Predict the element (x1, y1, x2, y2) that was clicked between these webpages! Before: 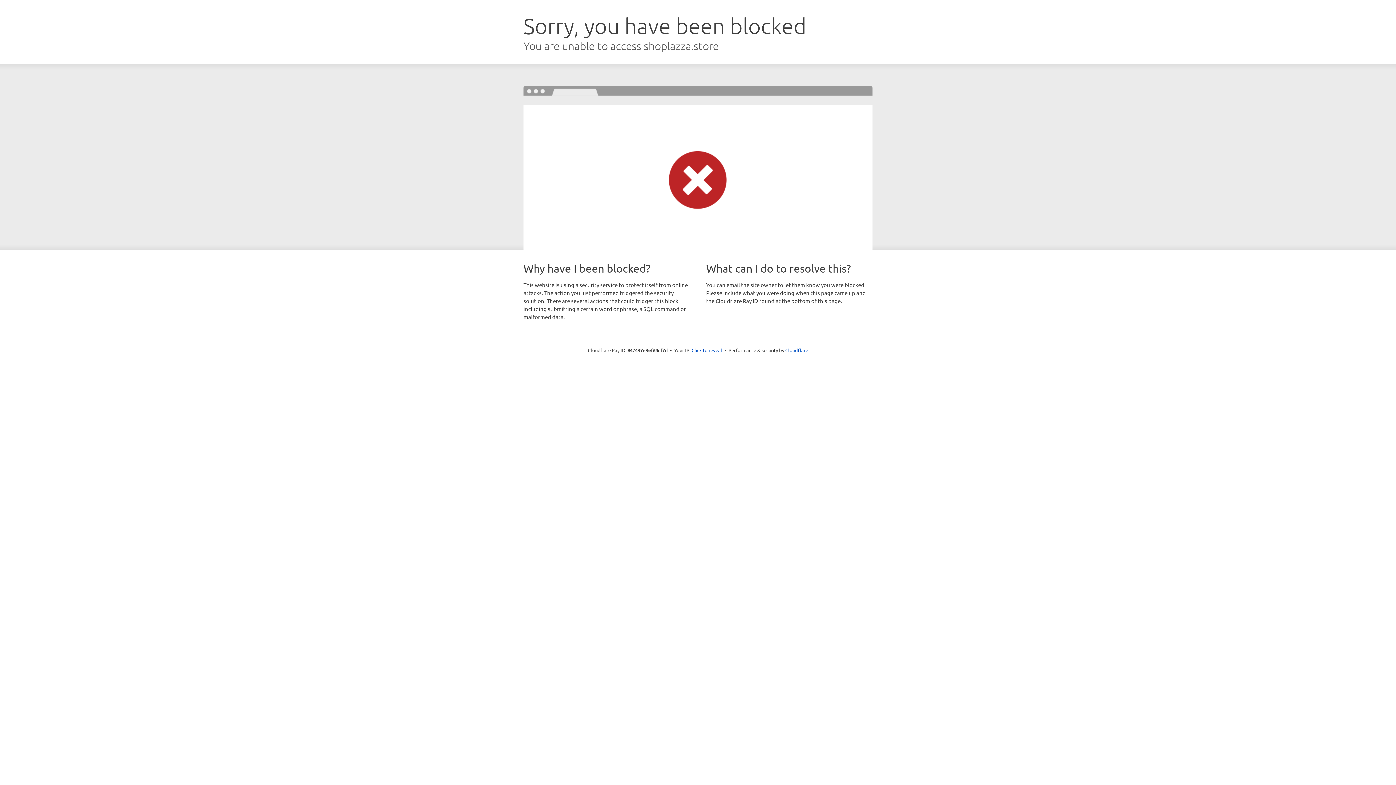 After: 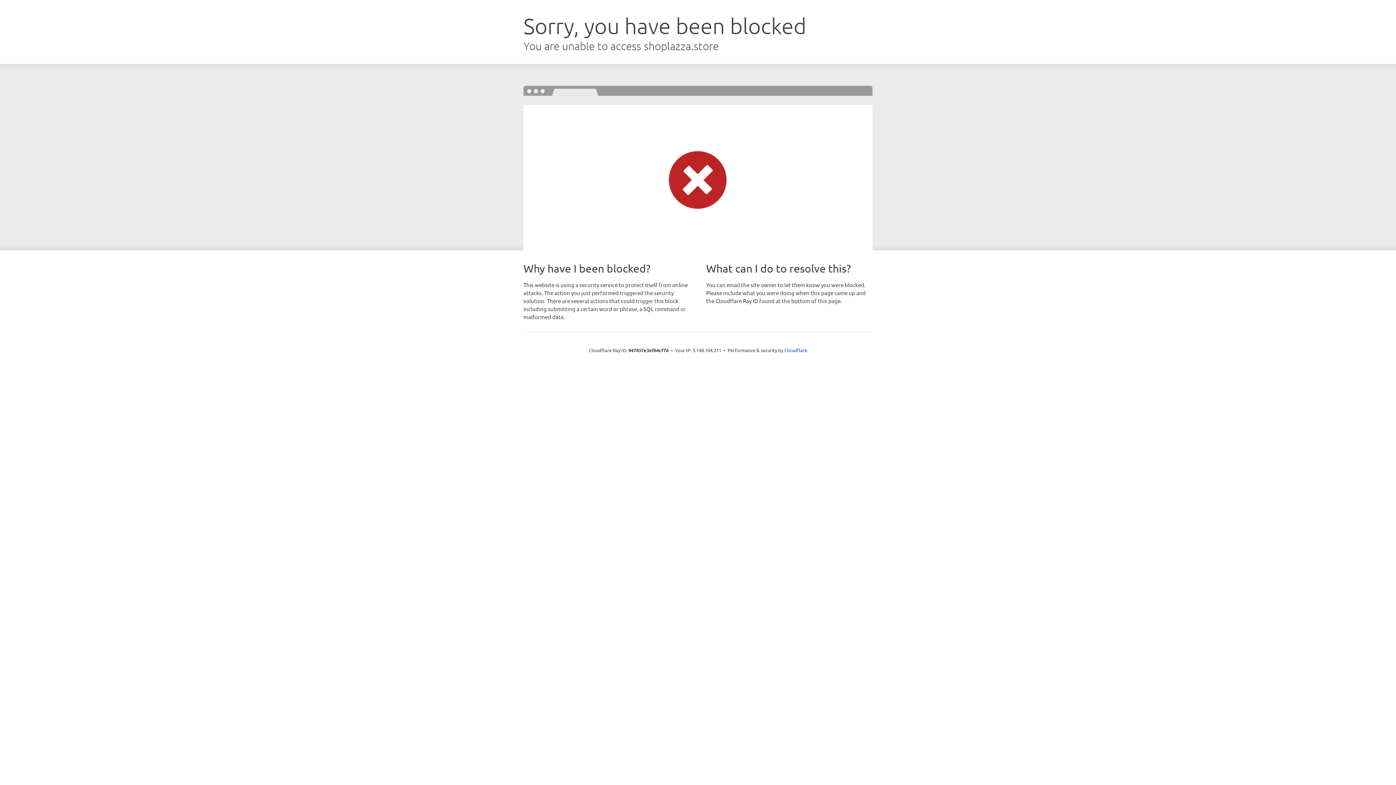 Action: label: Click to reveal bbox: (691, 346, 722, 353)